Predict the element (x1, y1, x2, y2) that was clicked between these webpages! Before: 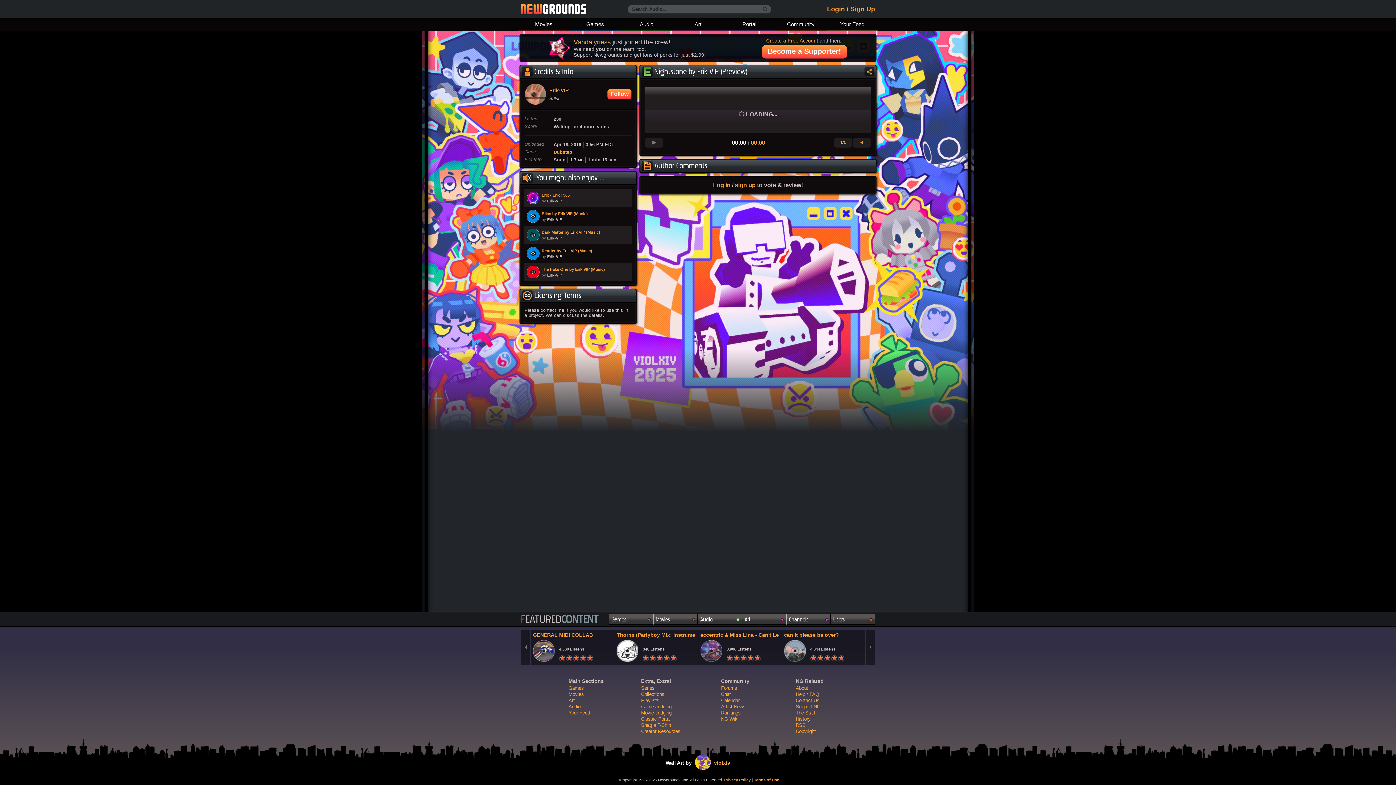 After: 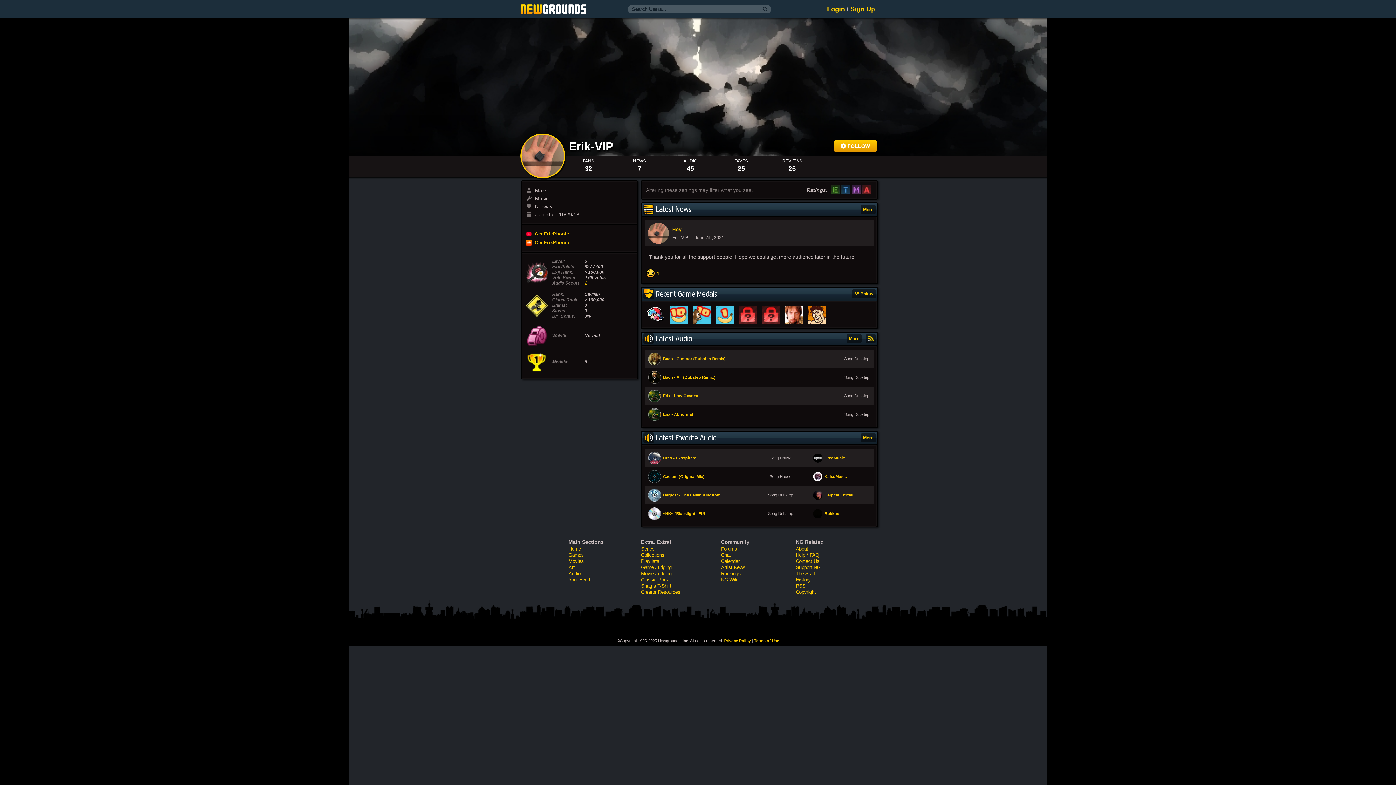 Action: bbox: (524, 83, 546, 105)